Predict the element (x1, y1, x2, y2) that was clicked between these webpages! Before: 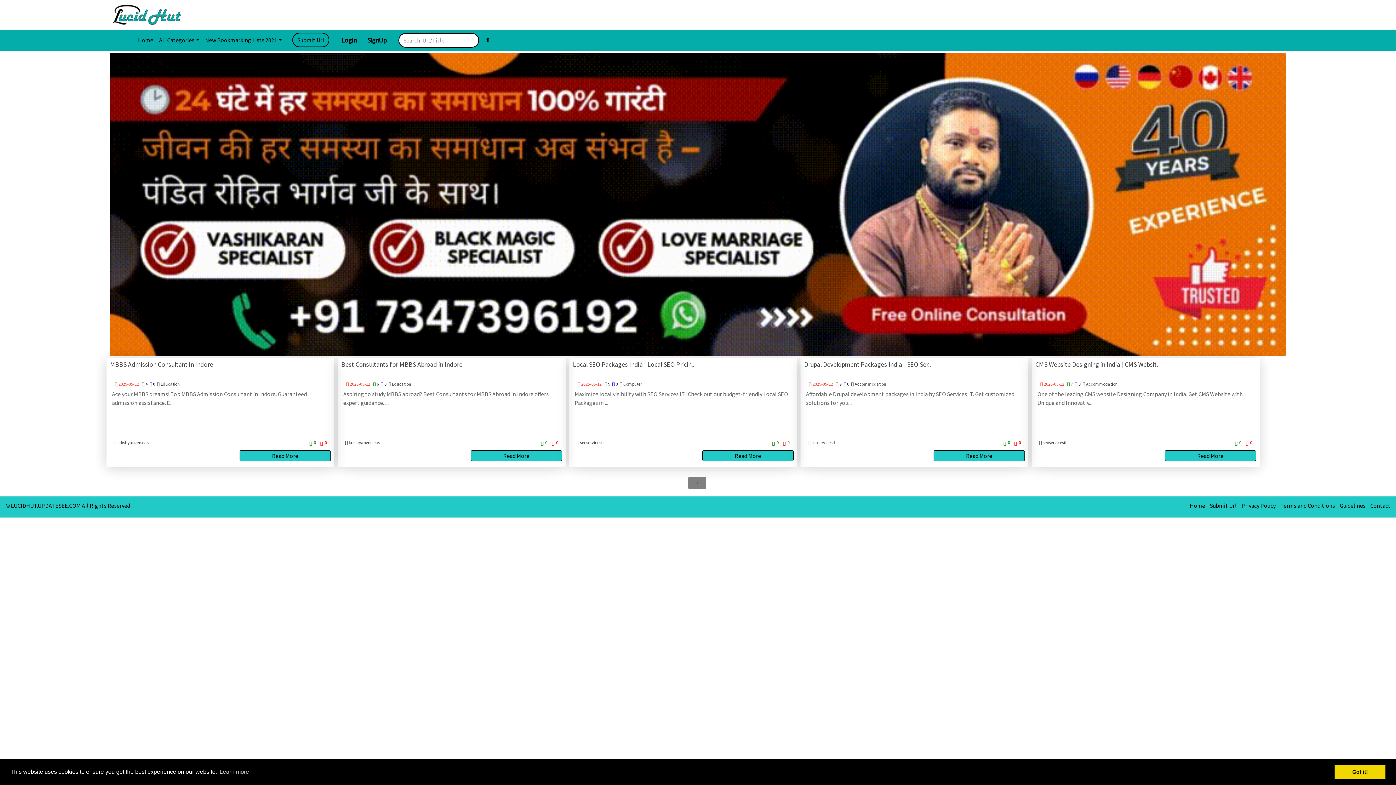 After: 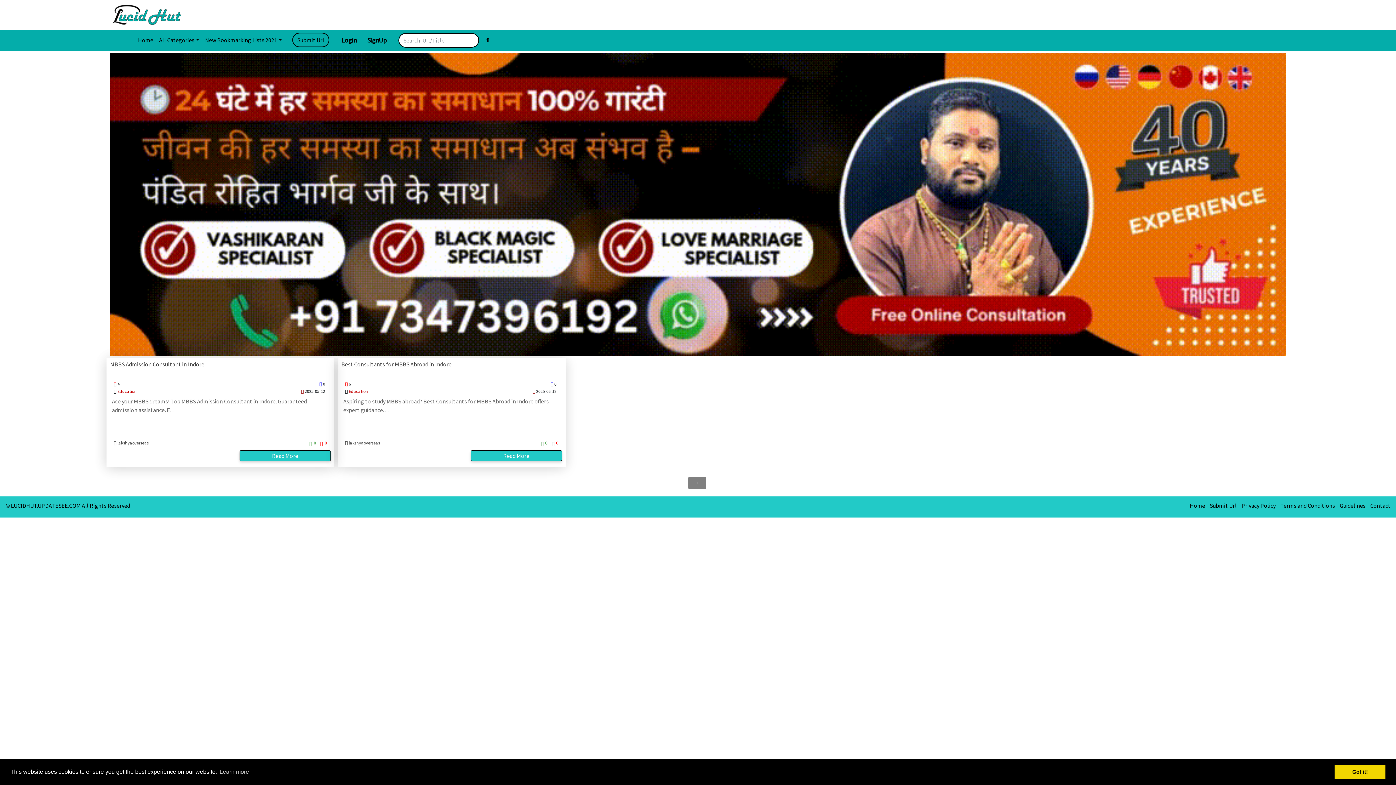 Action: label: Education bbox: (160, 381, 180, 386)